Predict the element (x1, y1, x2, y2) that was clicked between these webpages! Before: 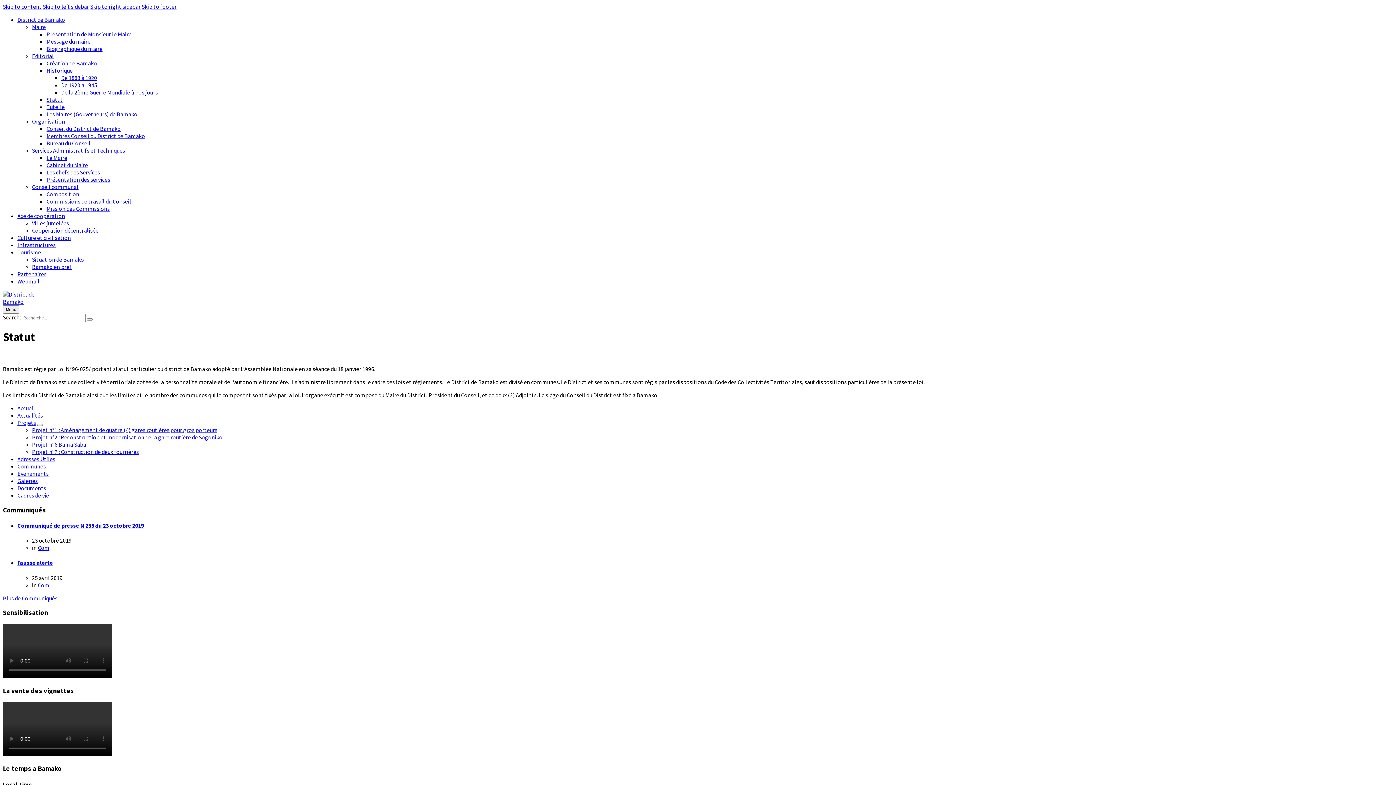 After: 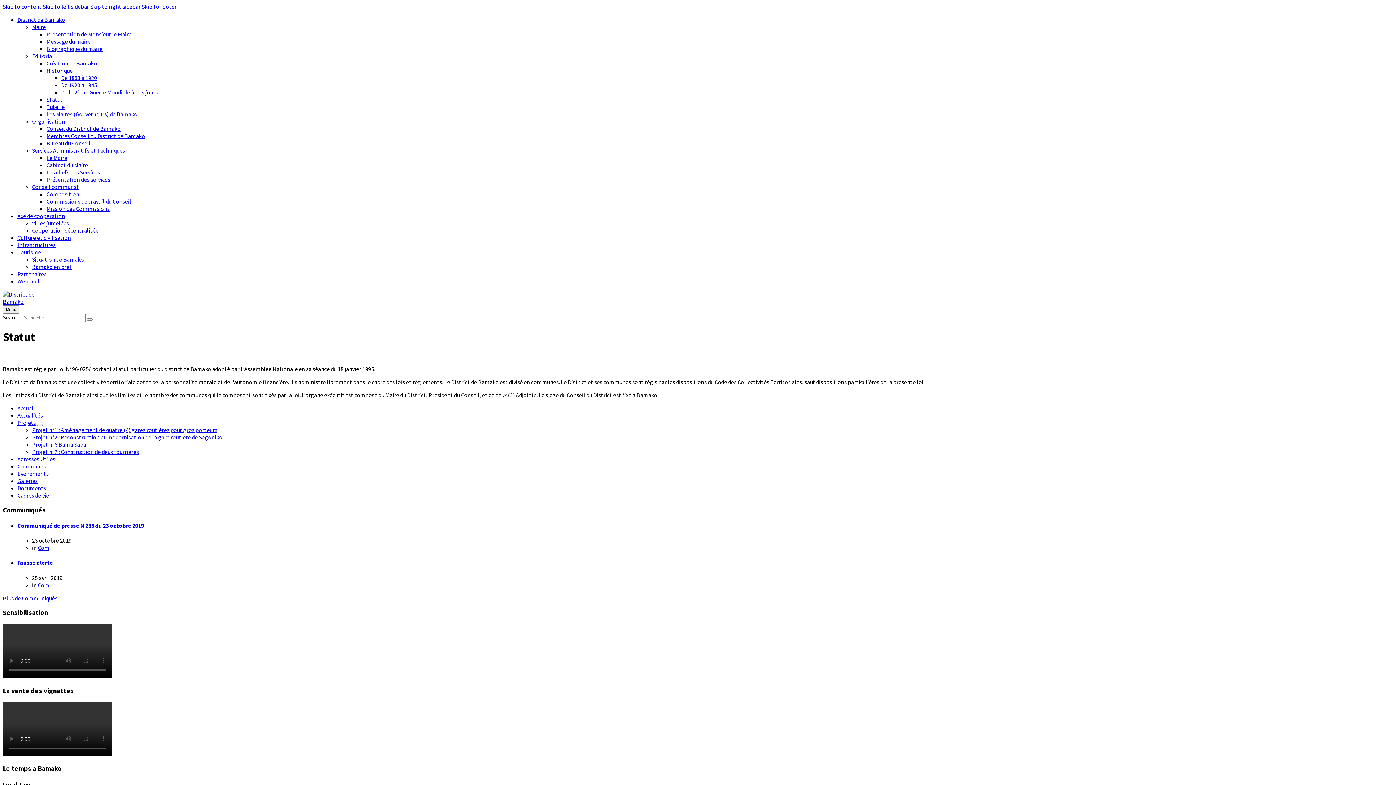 Action: bbox: (17, 491, 49, 499) label: Cadres de vie